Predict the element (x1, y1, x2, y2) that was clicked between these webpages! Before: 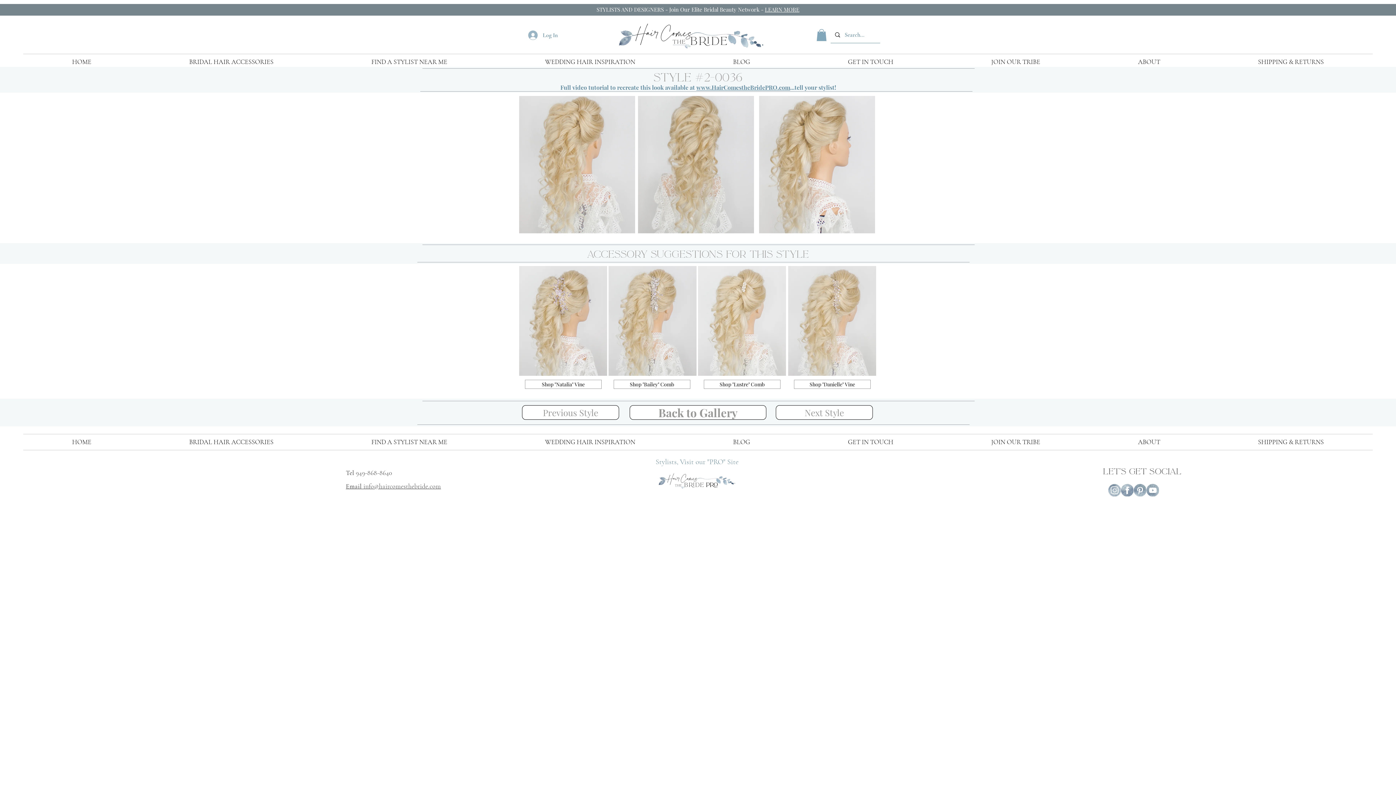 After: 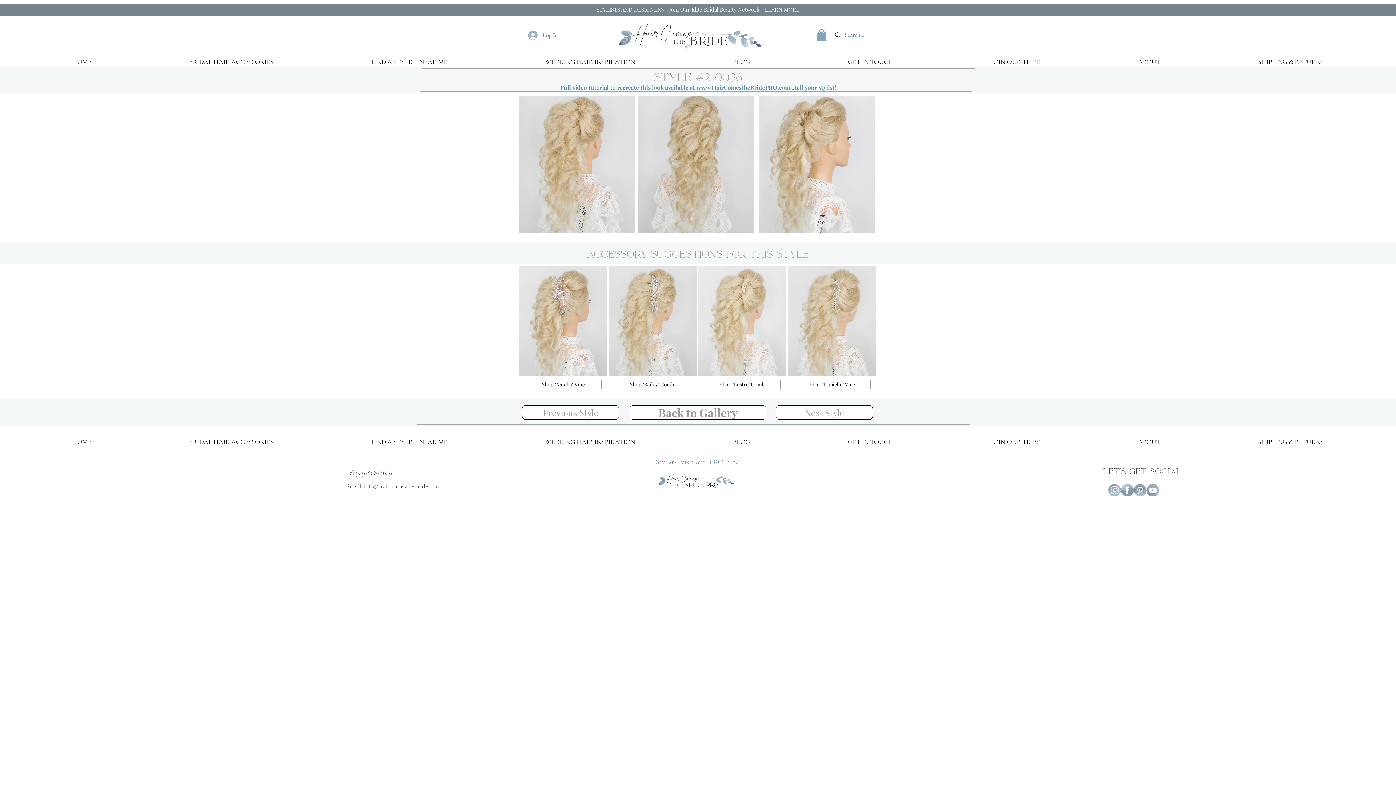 Action: bbox: (608, 266, 696, 376)